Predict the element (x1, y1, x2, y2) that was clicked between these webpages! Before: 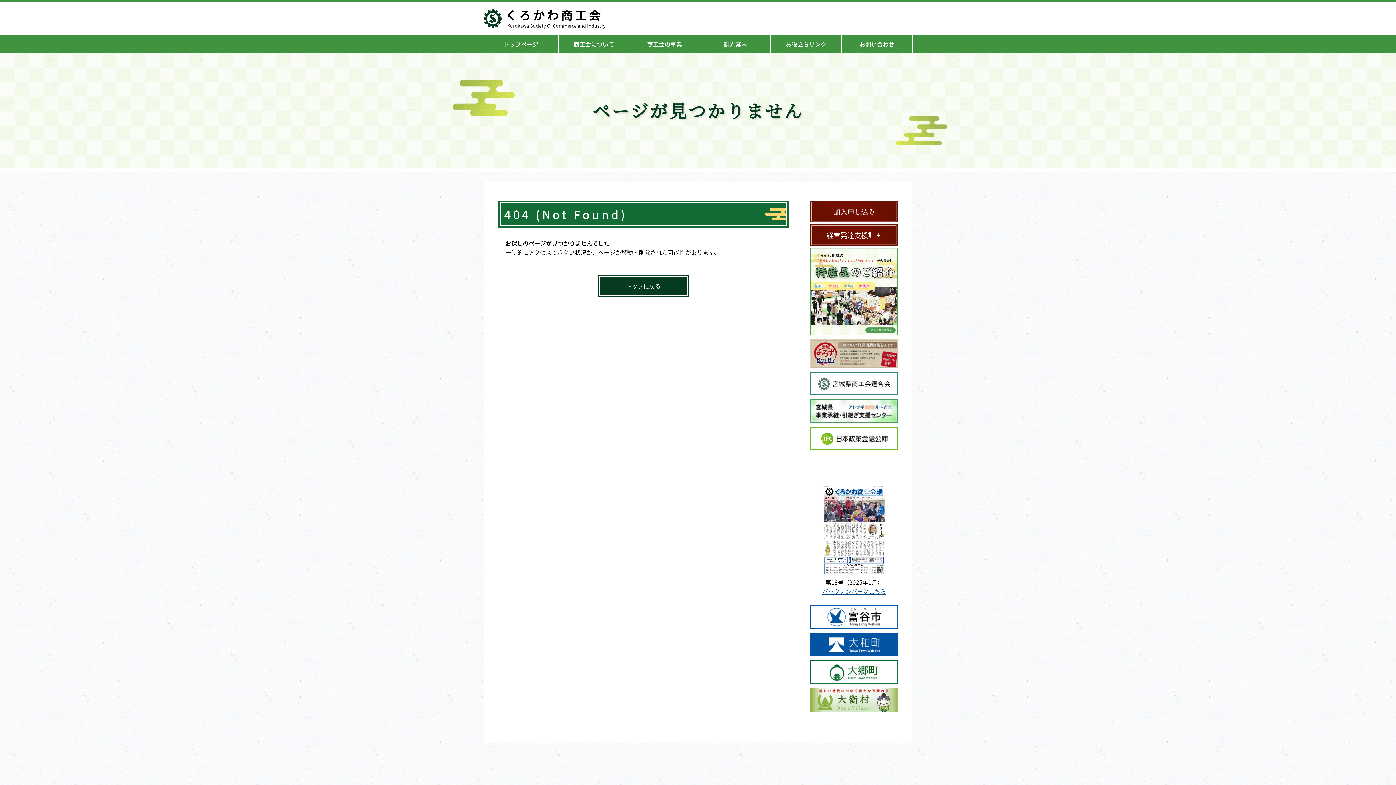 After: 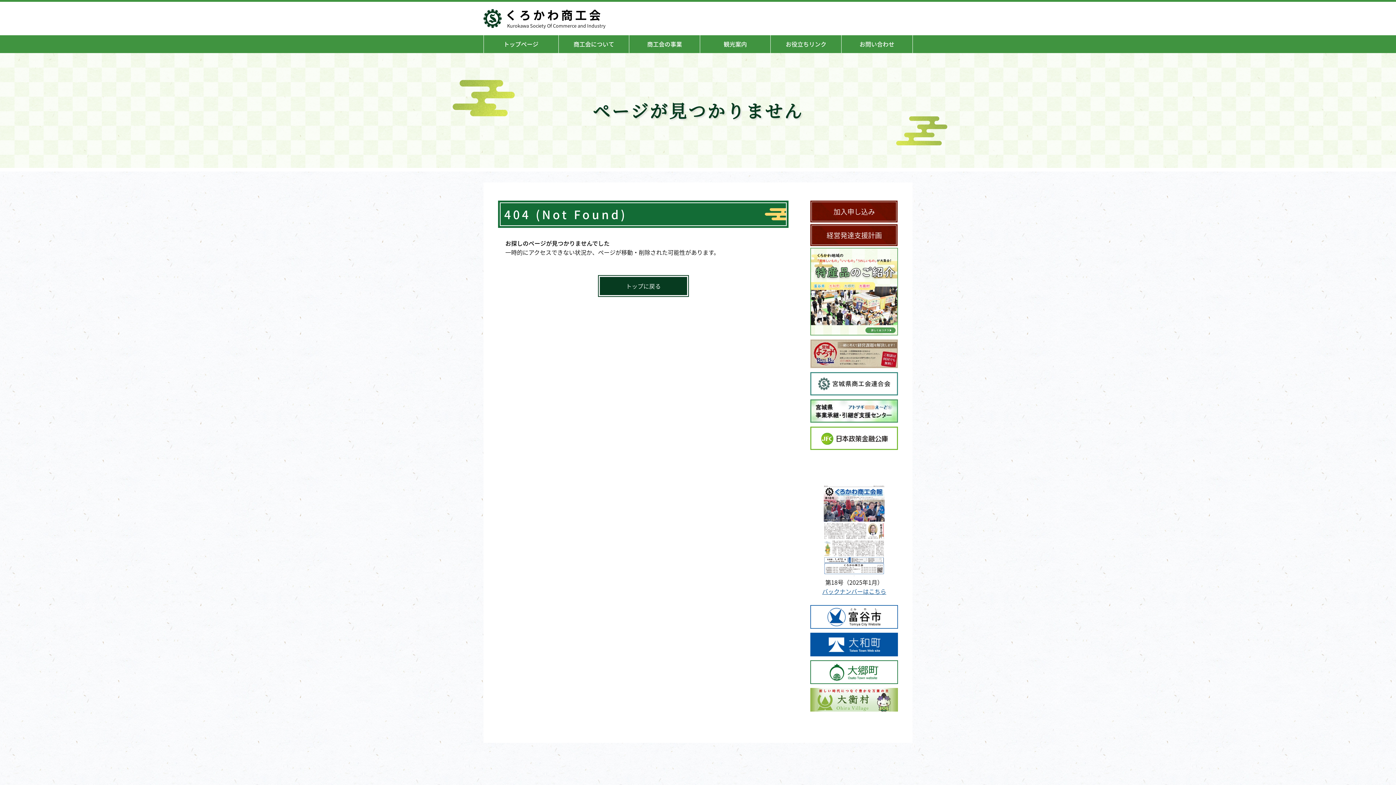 Action: bbox: (810, 399, 898, 425)